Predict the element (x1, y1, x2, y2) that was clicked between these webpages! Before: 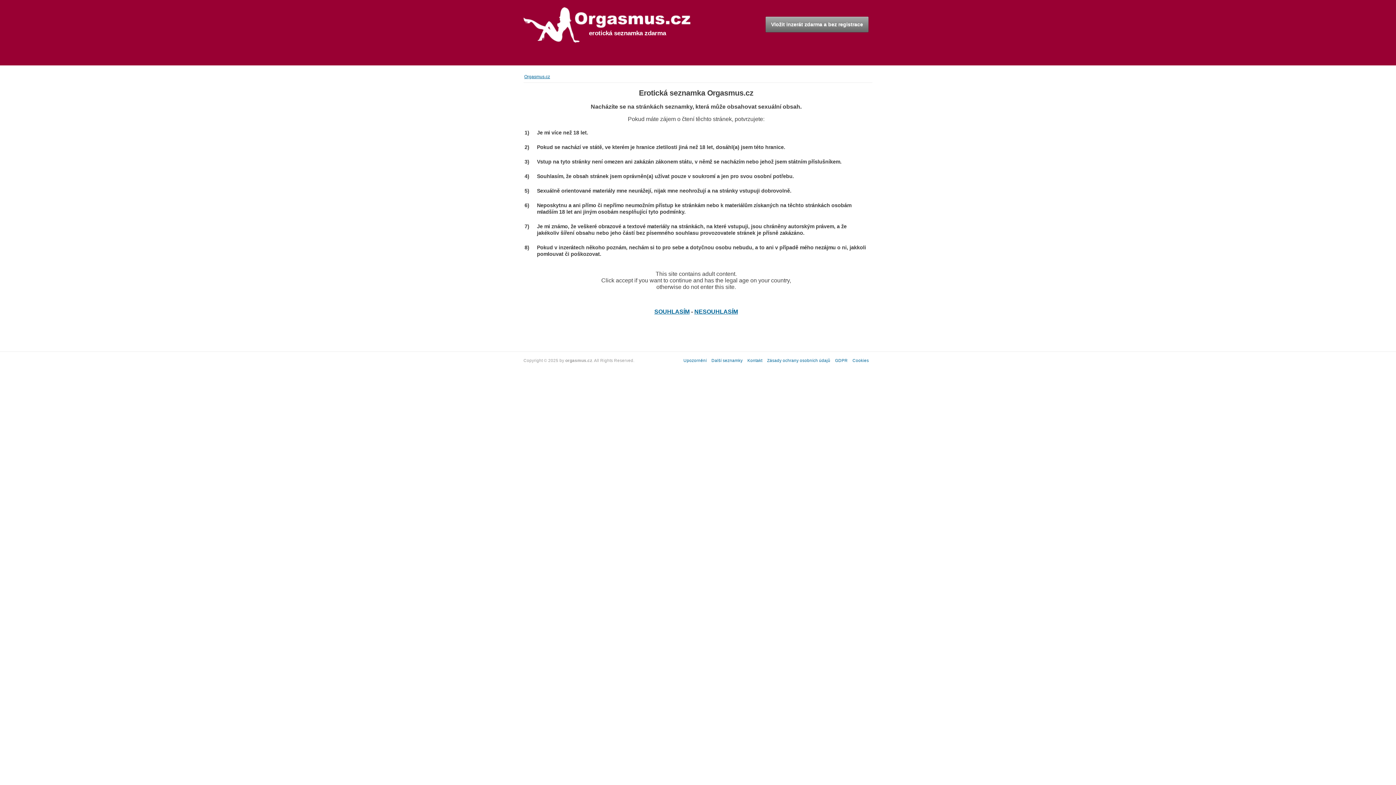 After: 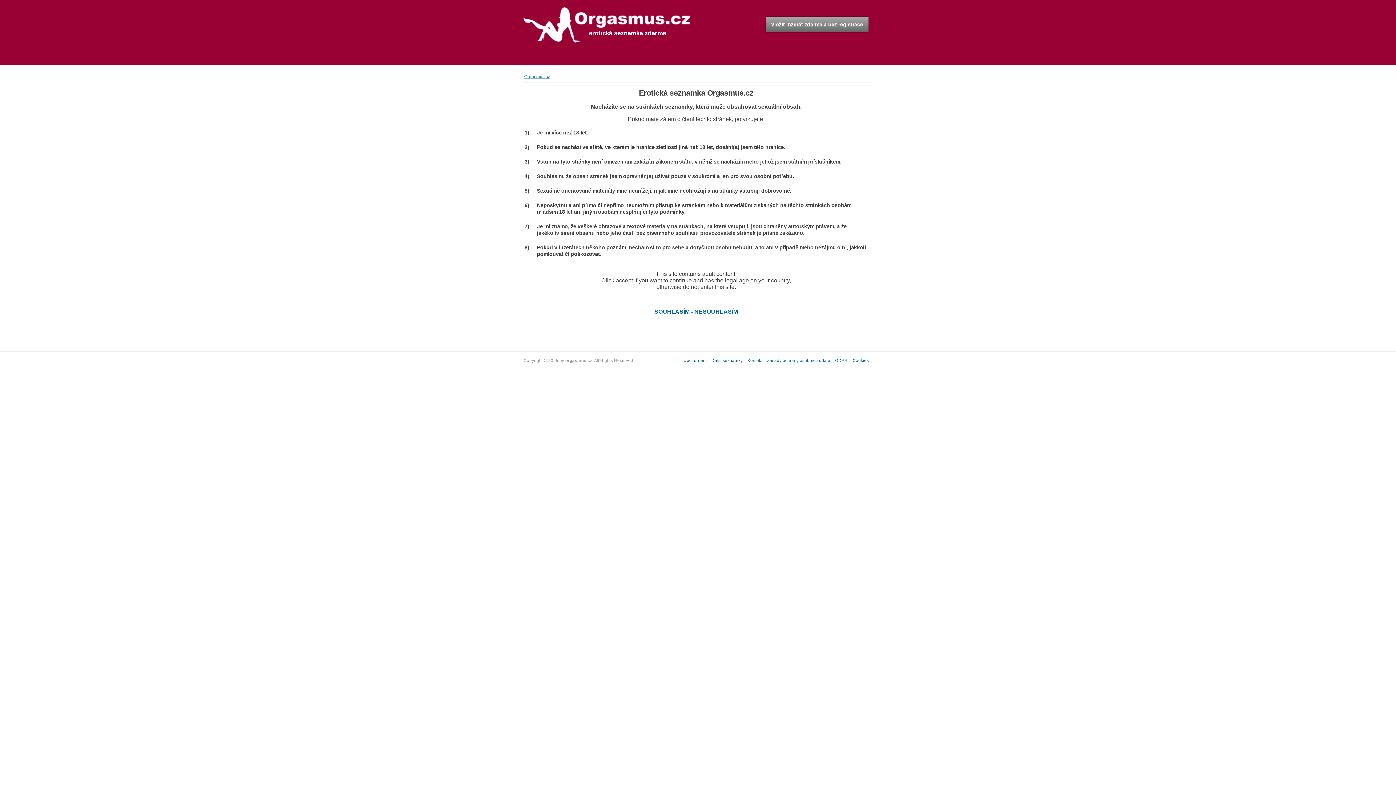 Action: bbox: (523, 9, 690, 36)